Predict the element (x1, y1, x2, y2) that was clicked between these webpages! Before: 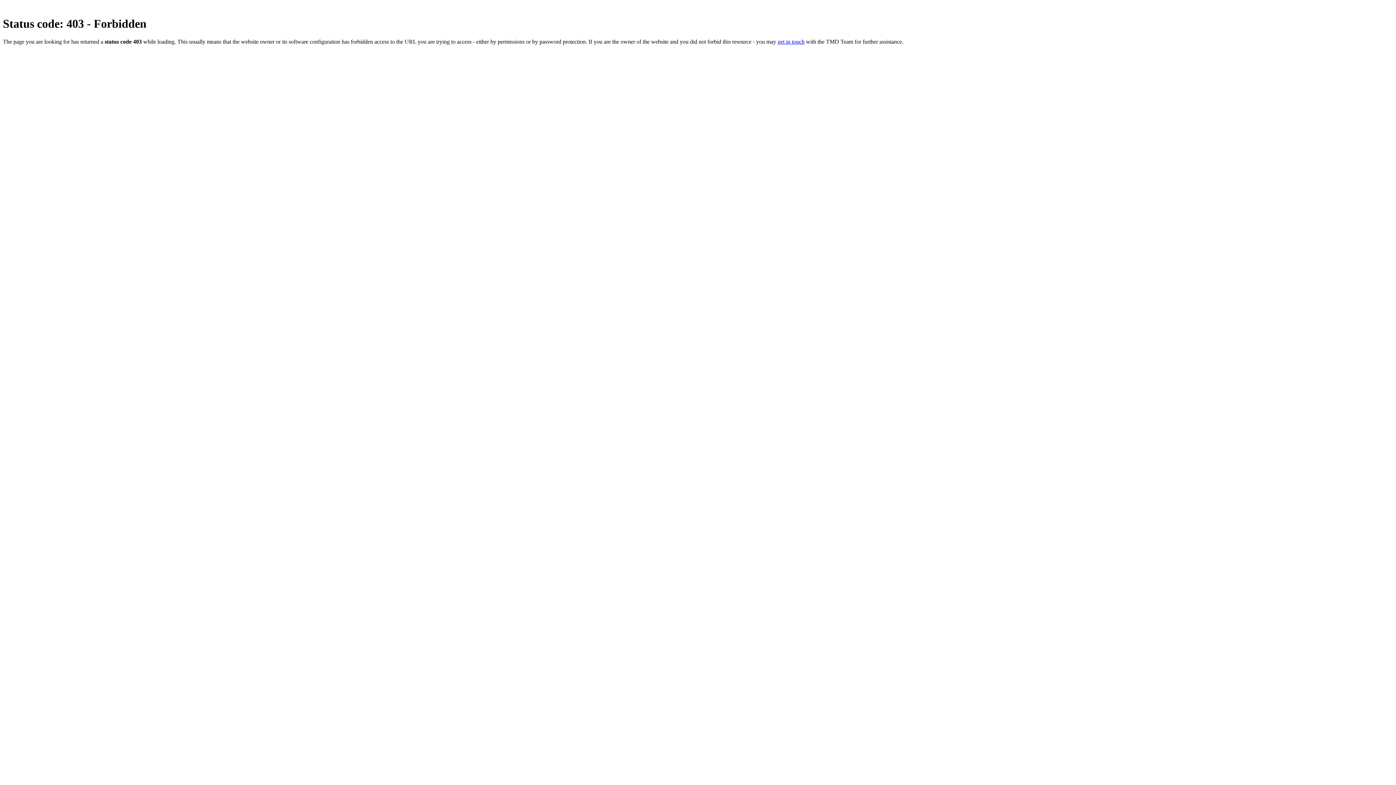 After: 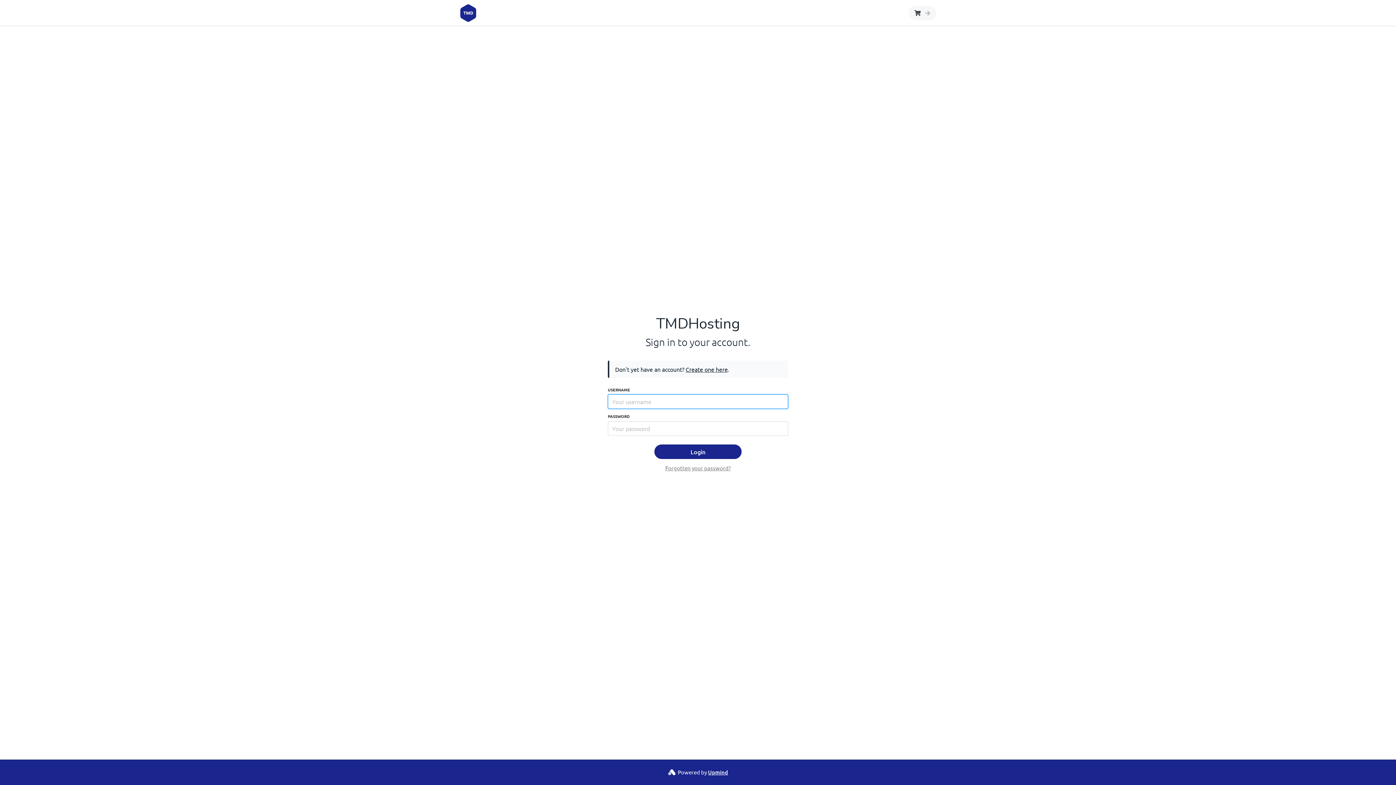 Action: label: get in touch bbox: (777, 38, 804, 44)